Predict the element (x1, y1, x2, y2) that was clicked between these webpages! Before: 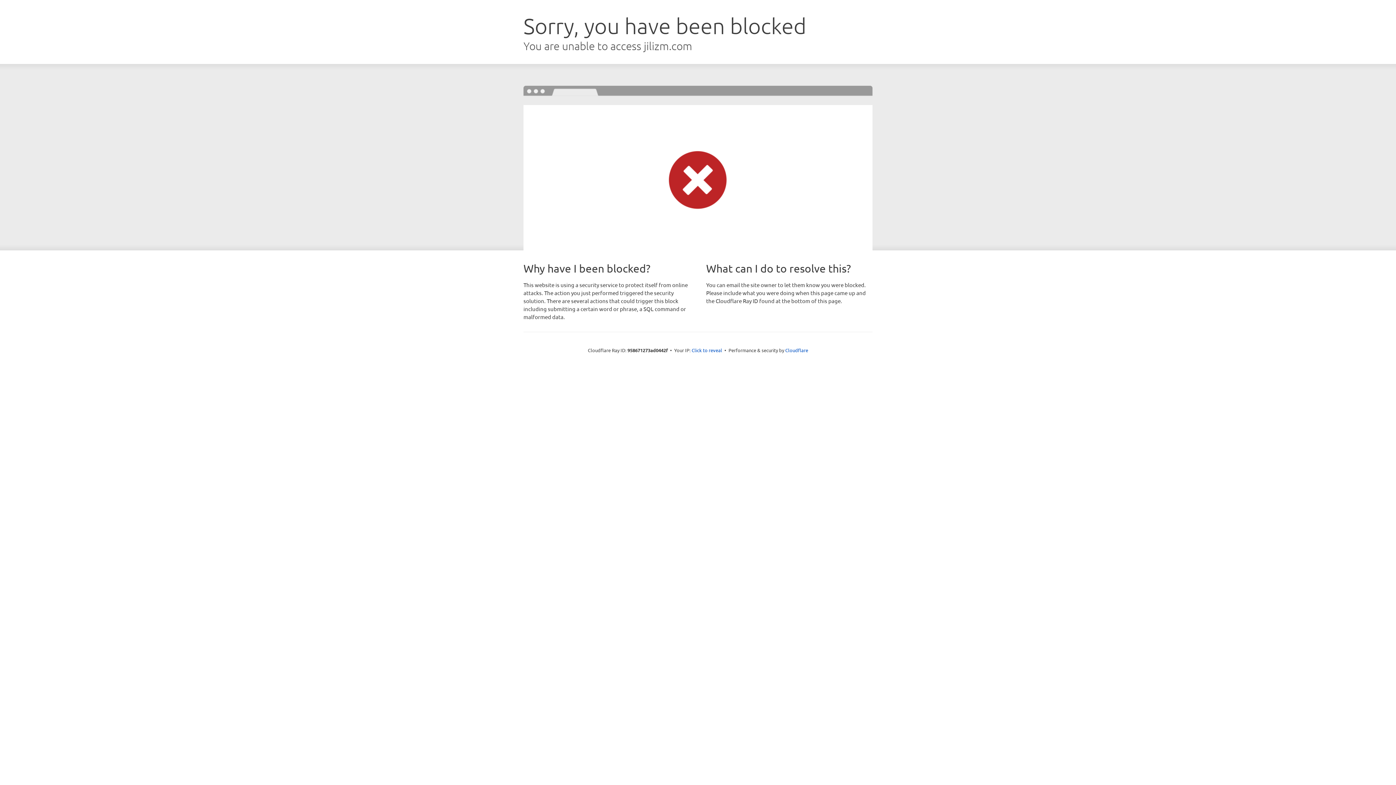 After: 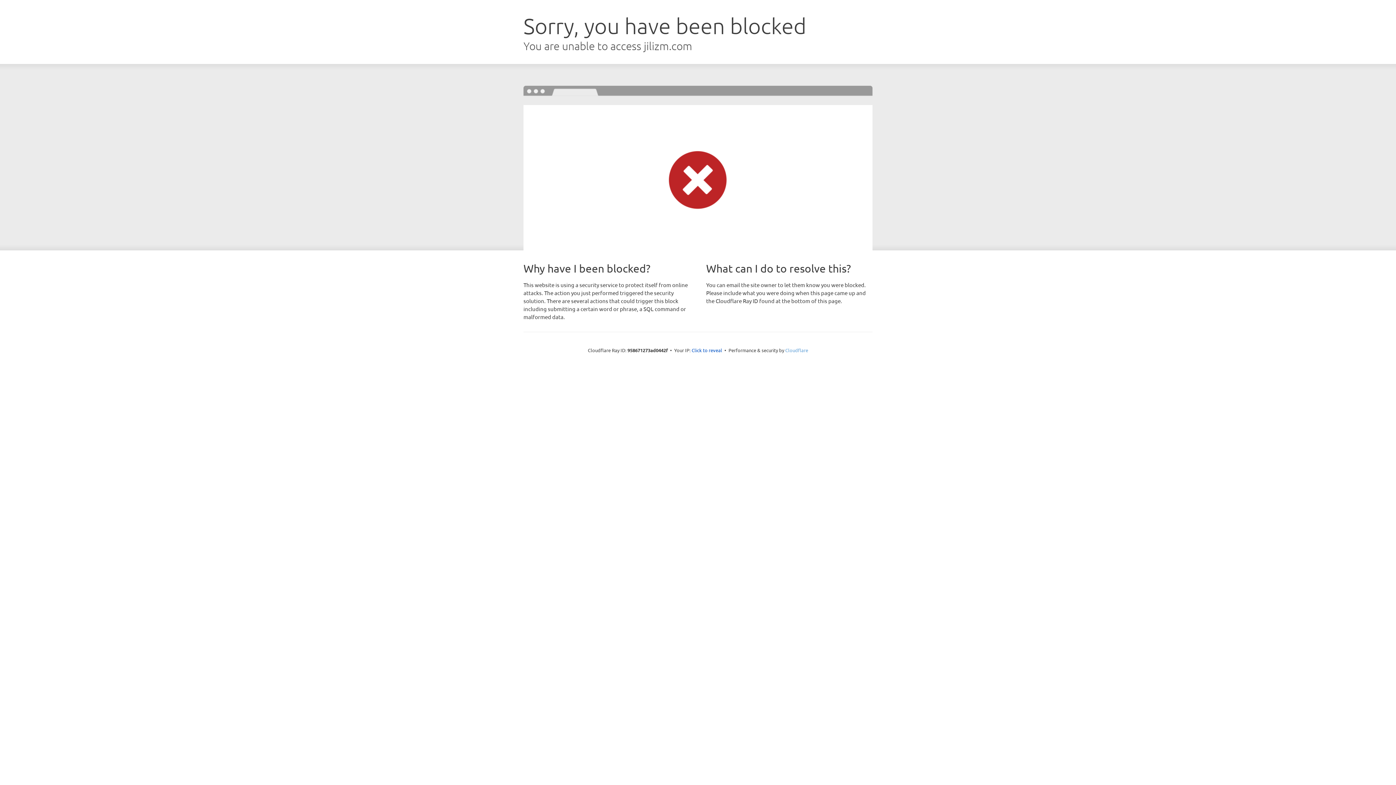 Action: bbox: (785, 347, 808, 353) label: Cloudflare